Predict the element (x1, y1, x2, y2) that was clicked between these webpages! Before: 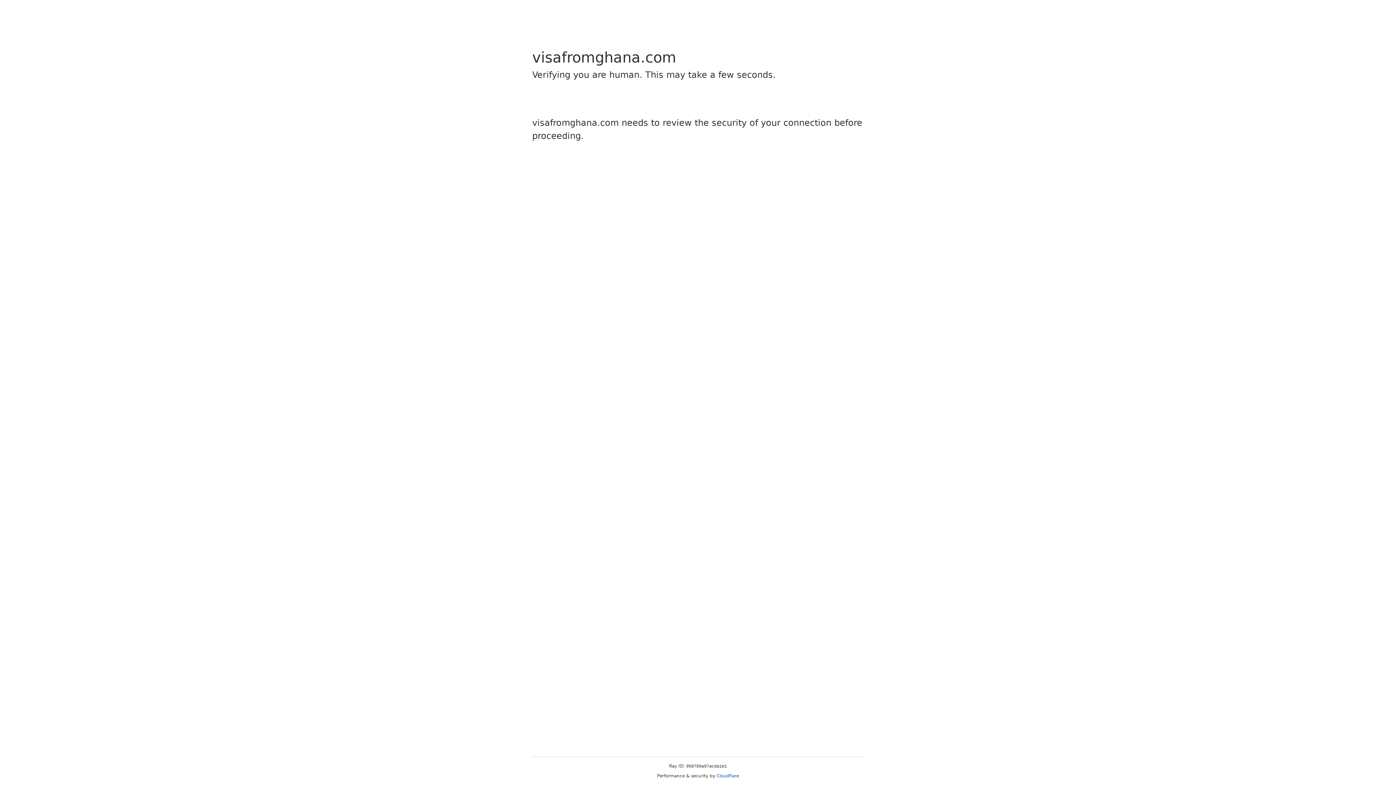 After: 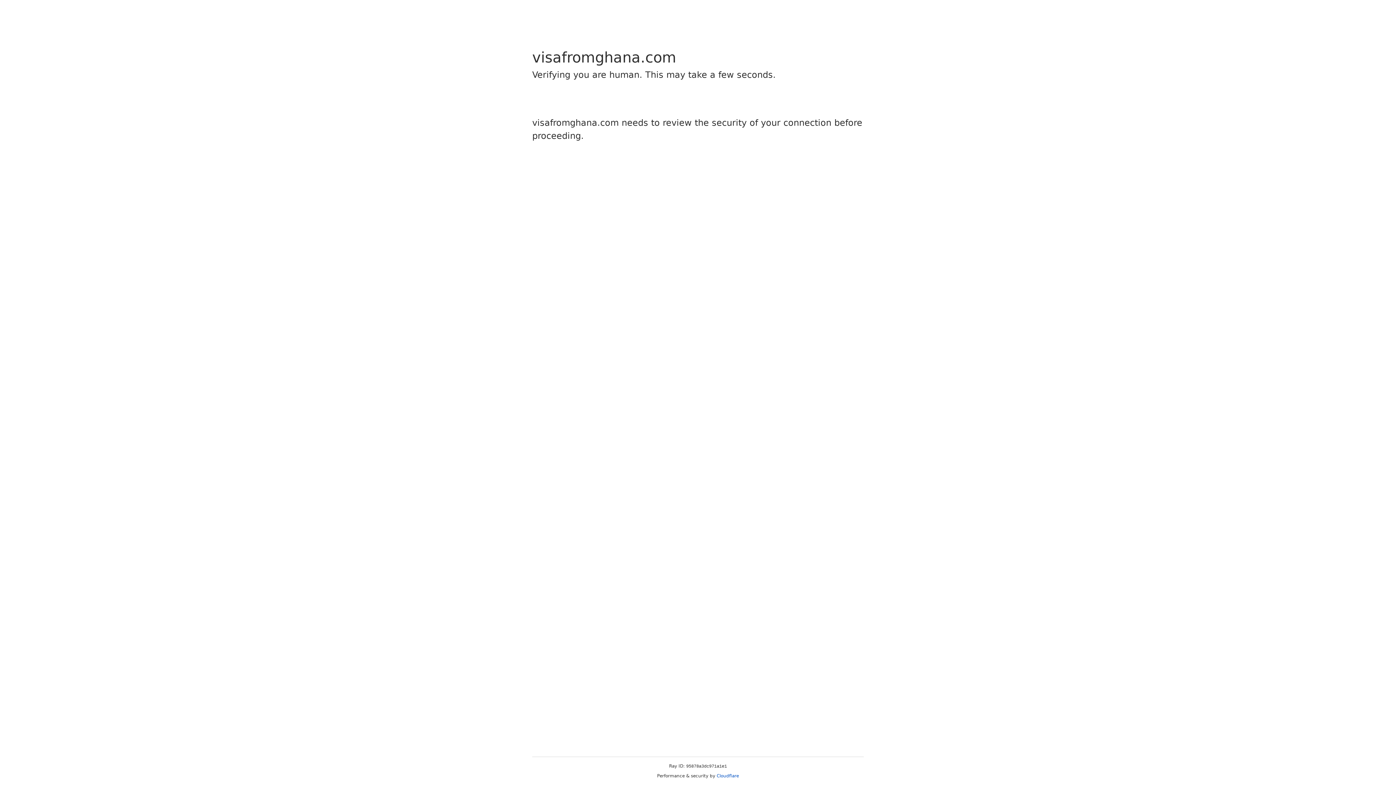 Action: bbox: (716, 773, 739, 778) label: Cloudflare